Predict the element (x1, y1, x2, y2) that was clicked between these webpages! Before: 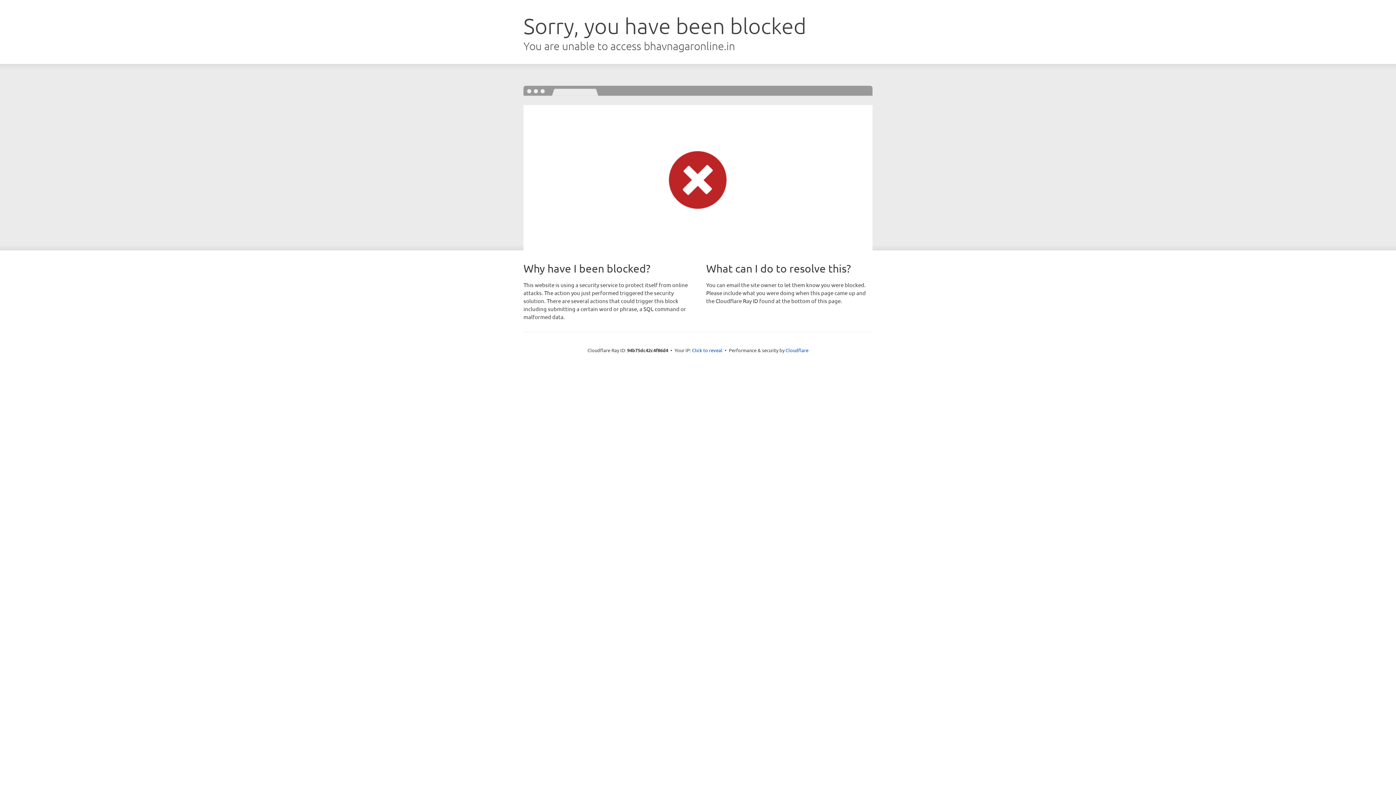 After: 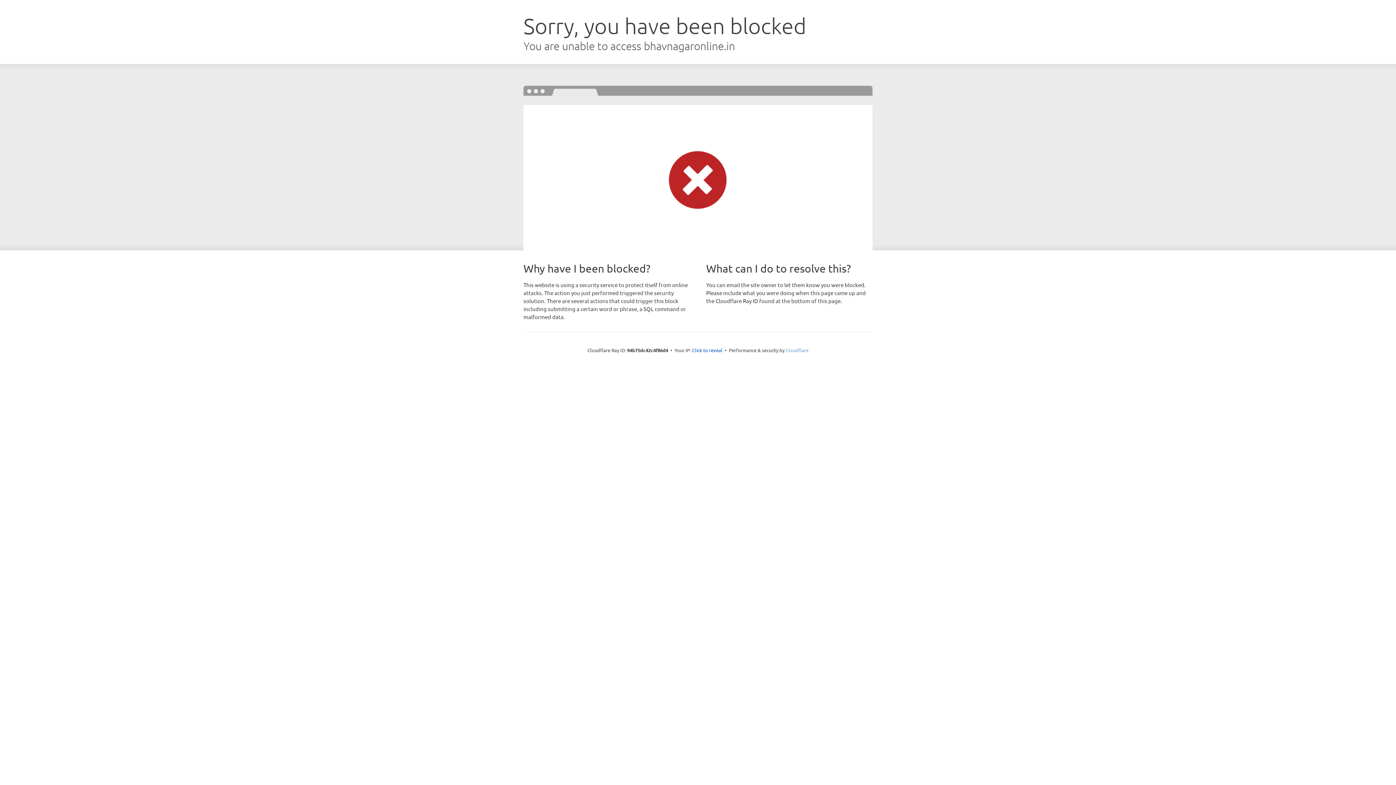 Action: label: Cloudflare bbox: (785, 347, 808, 353)